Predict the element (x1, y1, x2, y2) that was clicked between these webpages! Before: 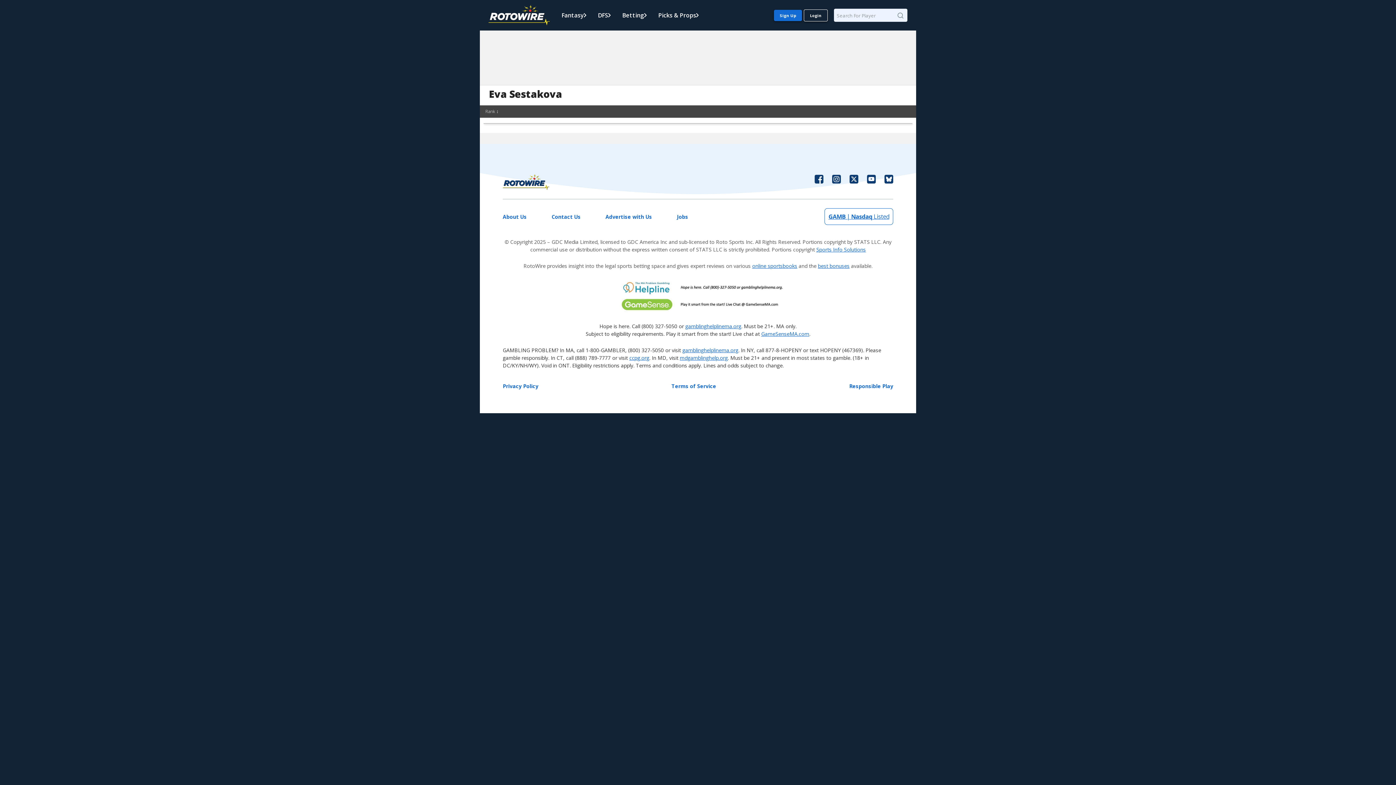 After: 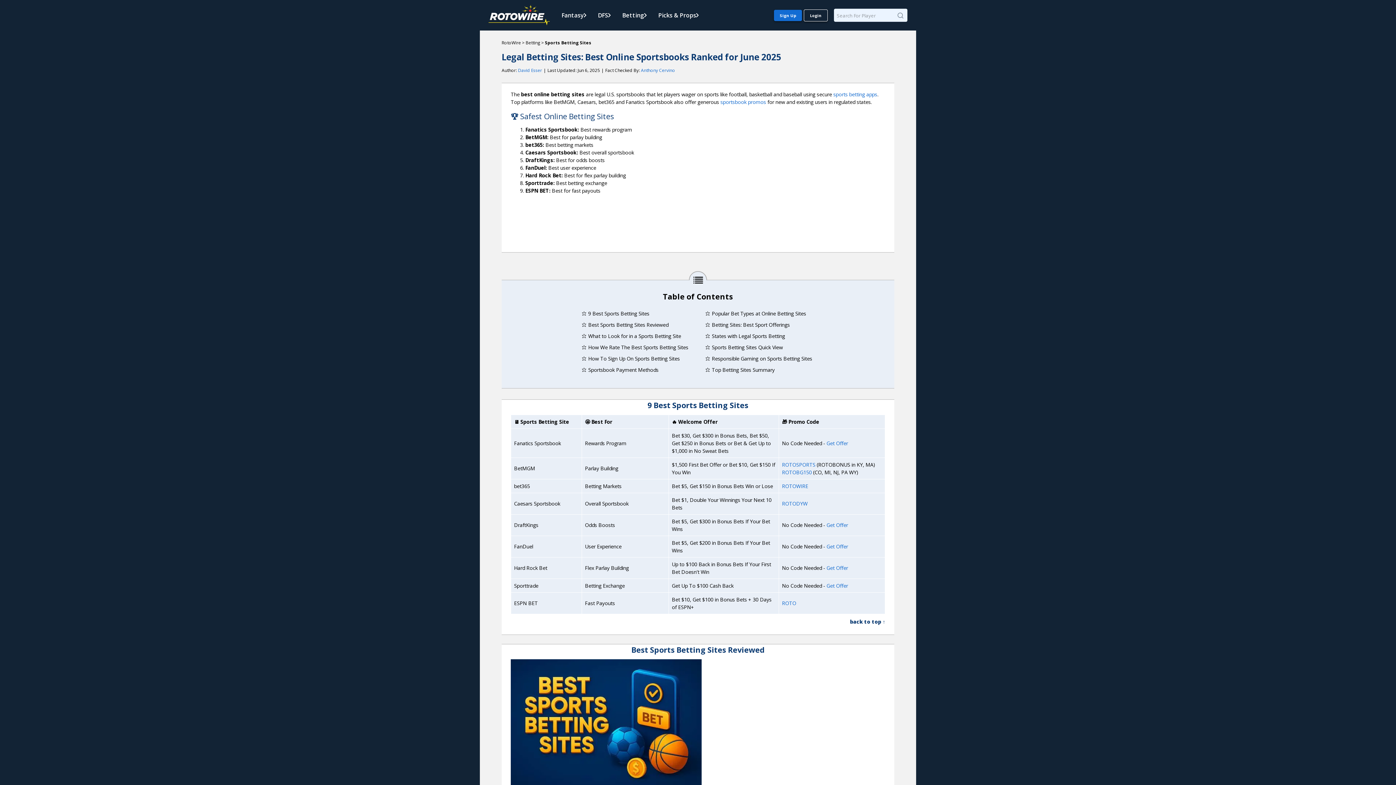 Action: label: online sportsbooks bbox: (752, 262, 797, 269)